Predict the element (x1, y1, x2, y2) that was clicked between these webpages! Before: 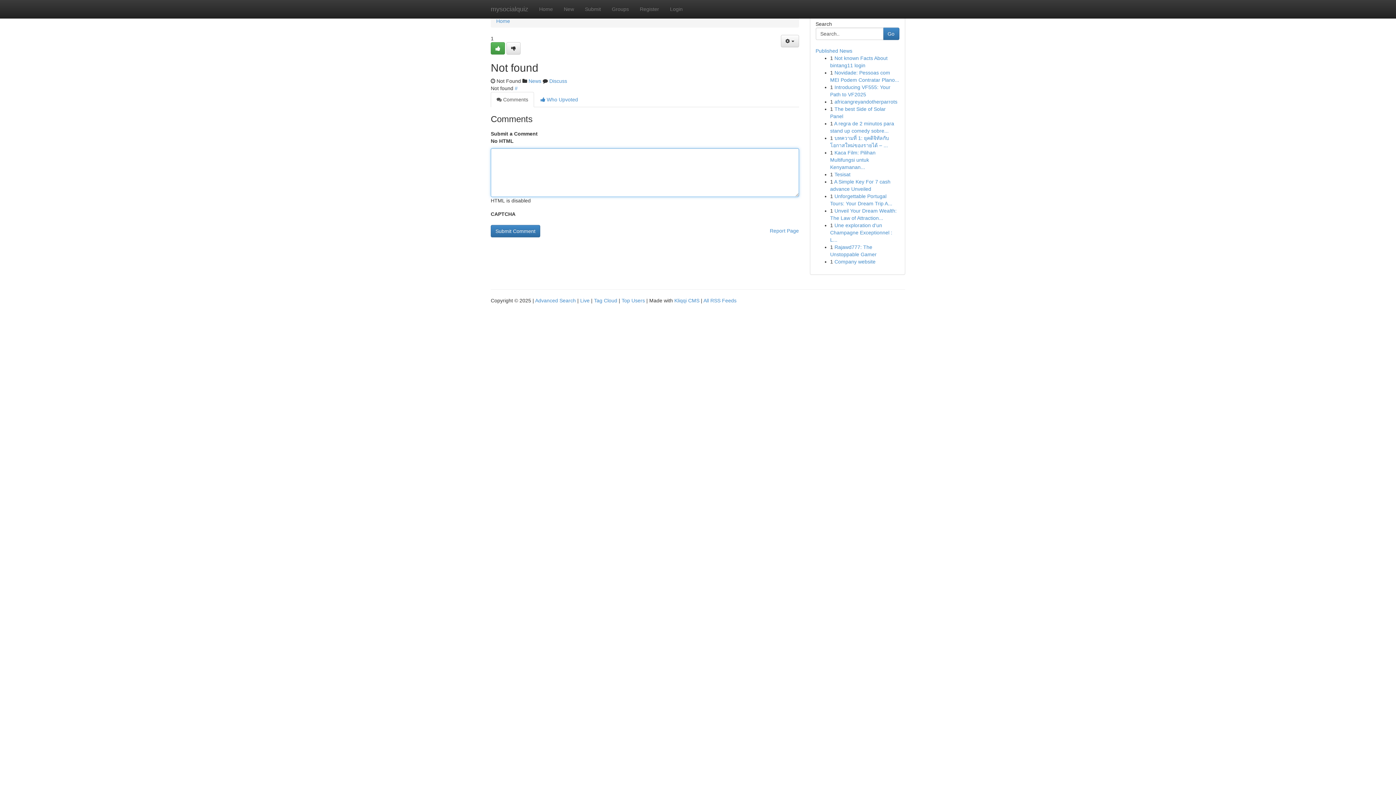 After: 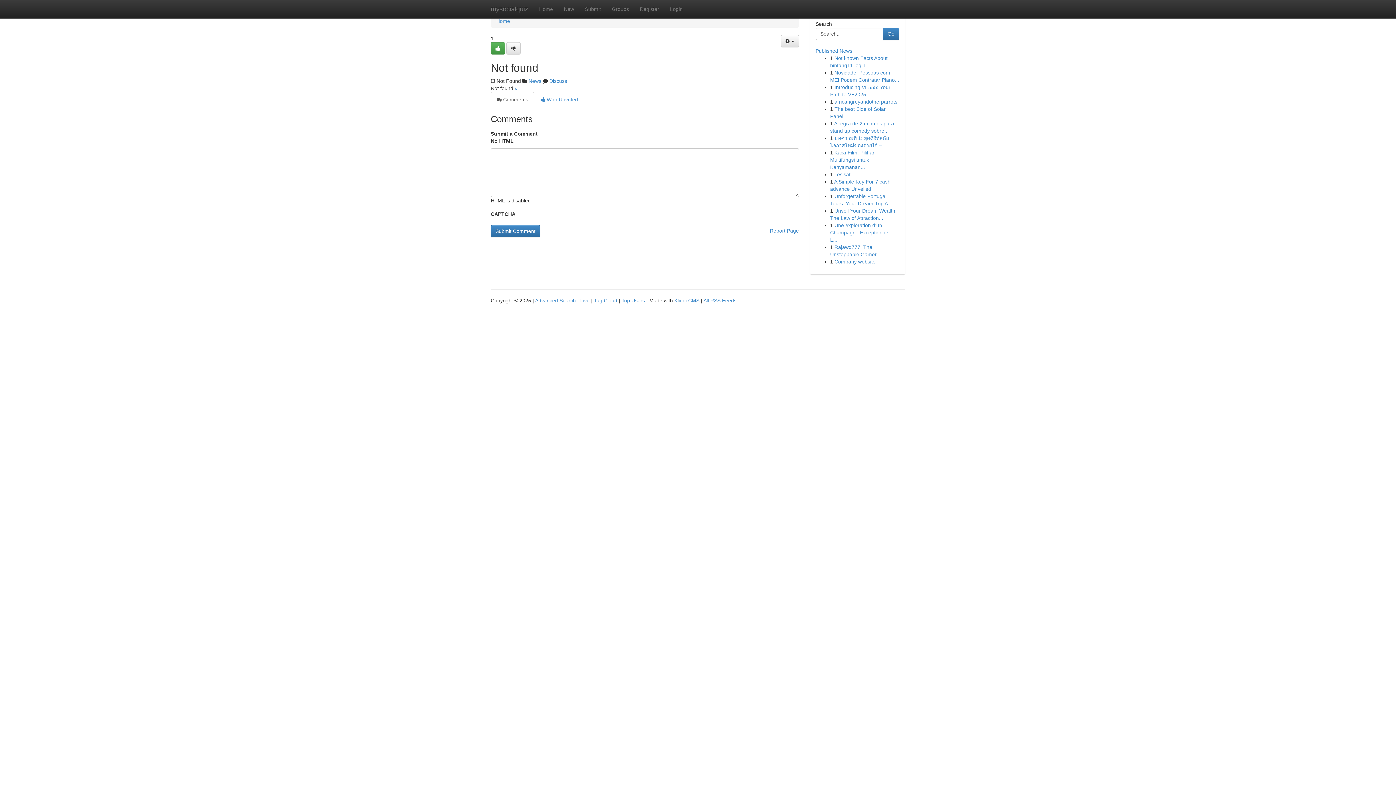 Action: label:  Comments bbox: (490, 92, 534, 107)